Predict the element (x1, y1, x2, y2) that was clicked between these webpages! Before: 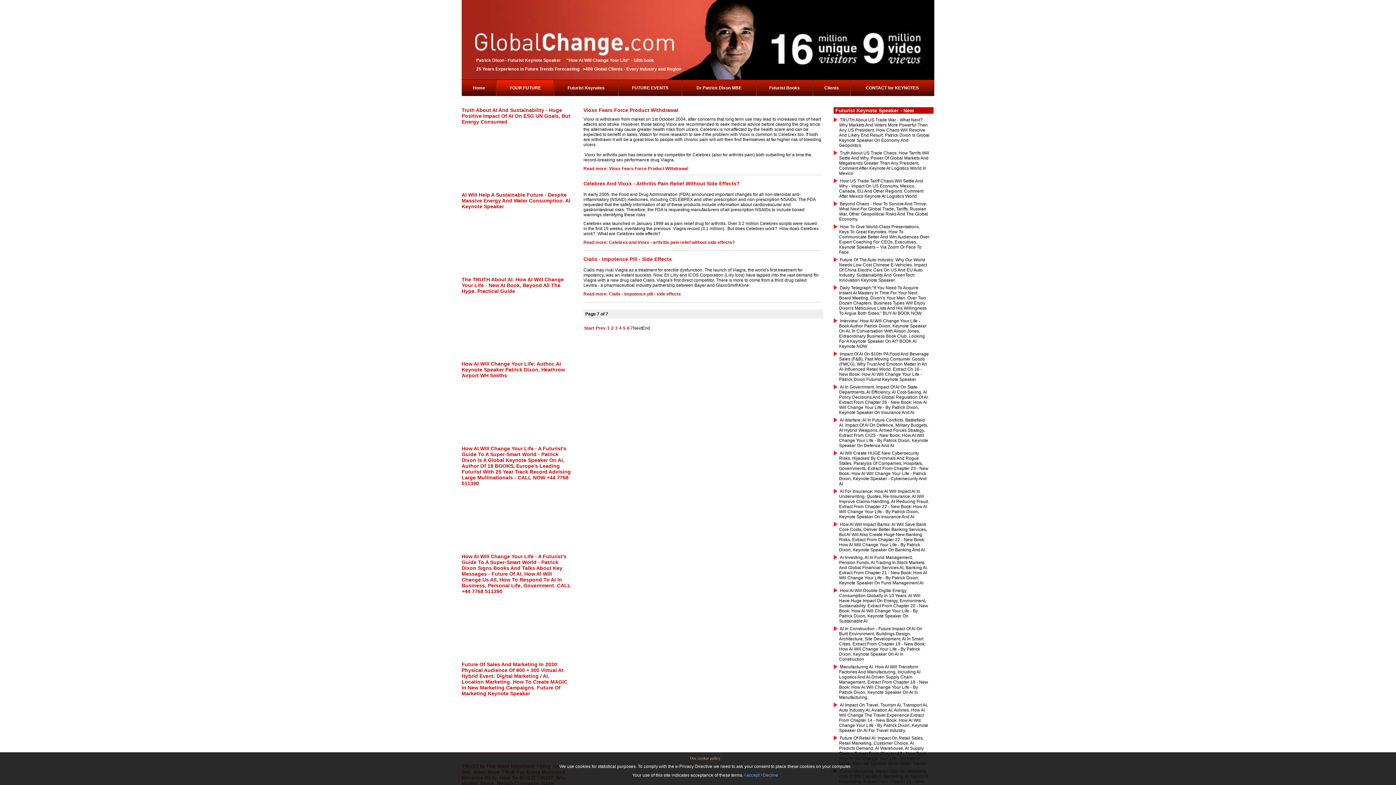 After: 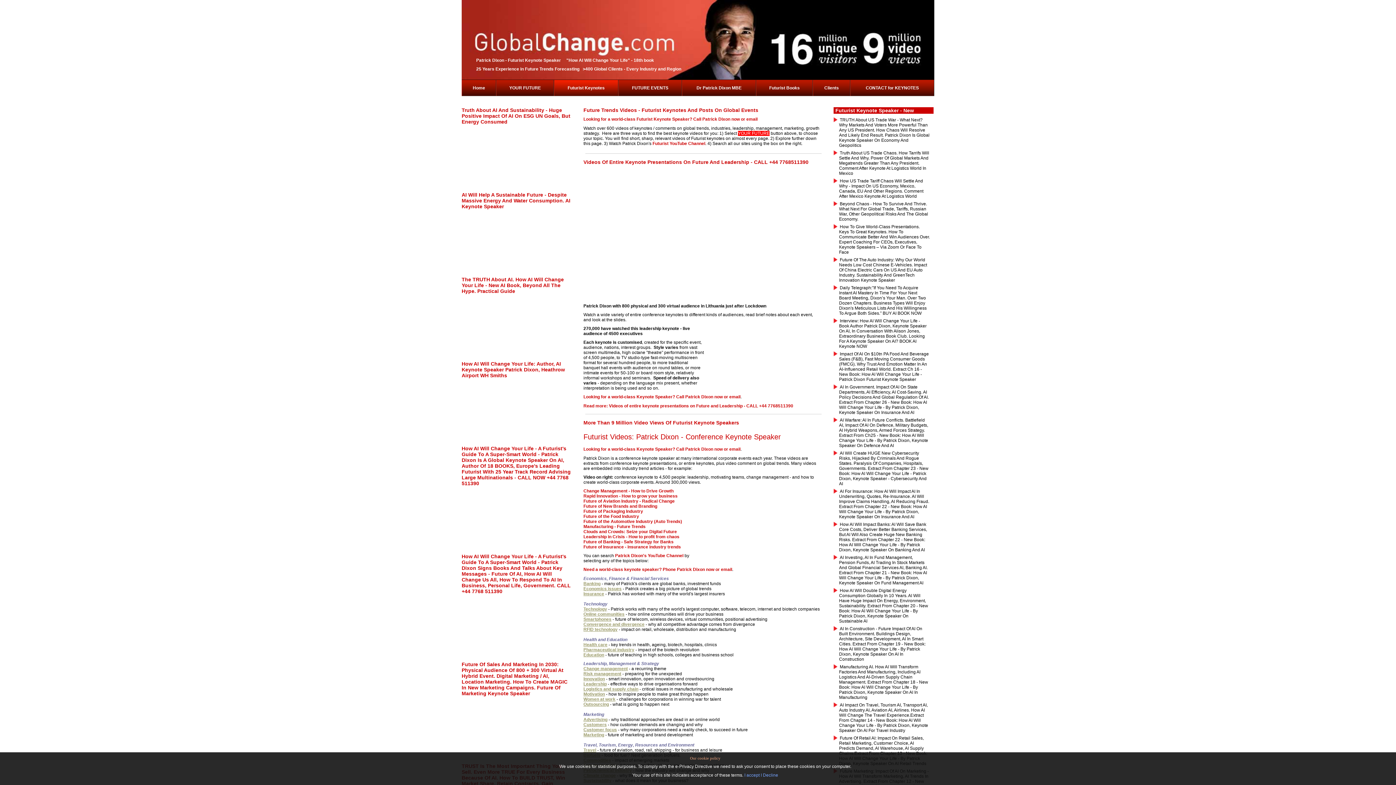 Action: bbox: (554, 80, 618, 96) label: Futurist Keynotes